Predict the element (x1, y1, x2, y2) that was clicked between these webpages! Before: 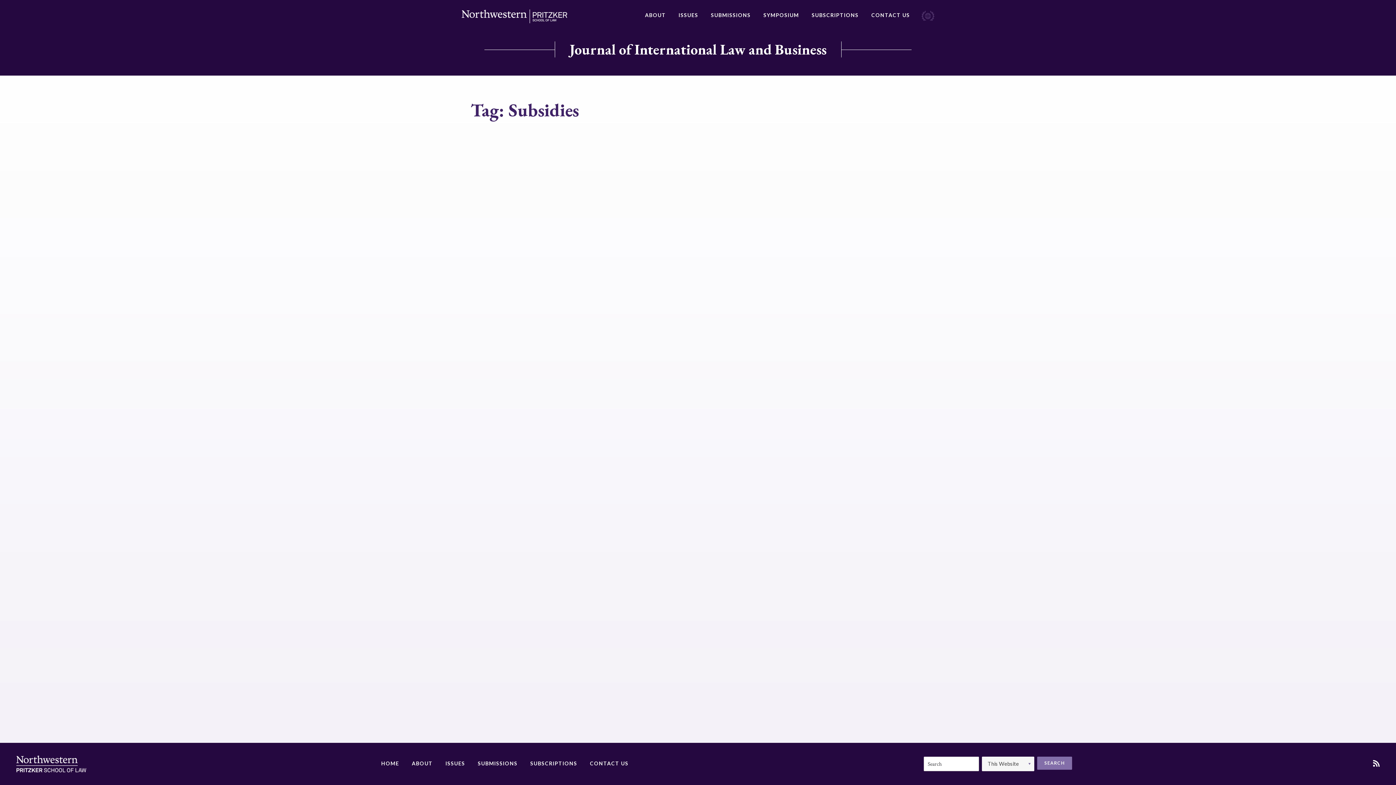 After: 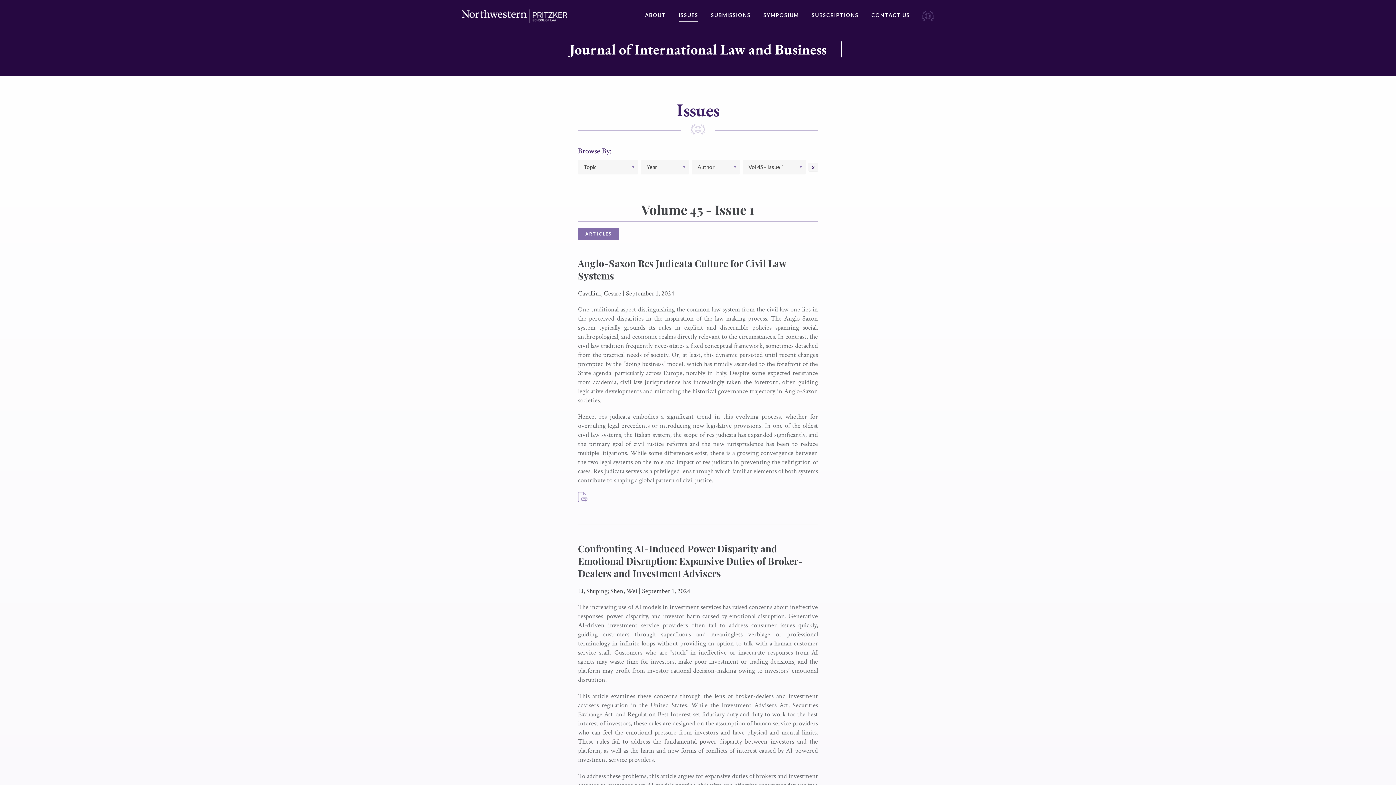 Action: bbox: (678, 9, 698, 22) label: ISSUES